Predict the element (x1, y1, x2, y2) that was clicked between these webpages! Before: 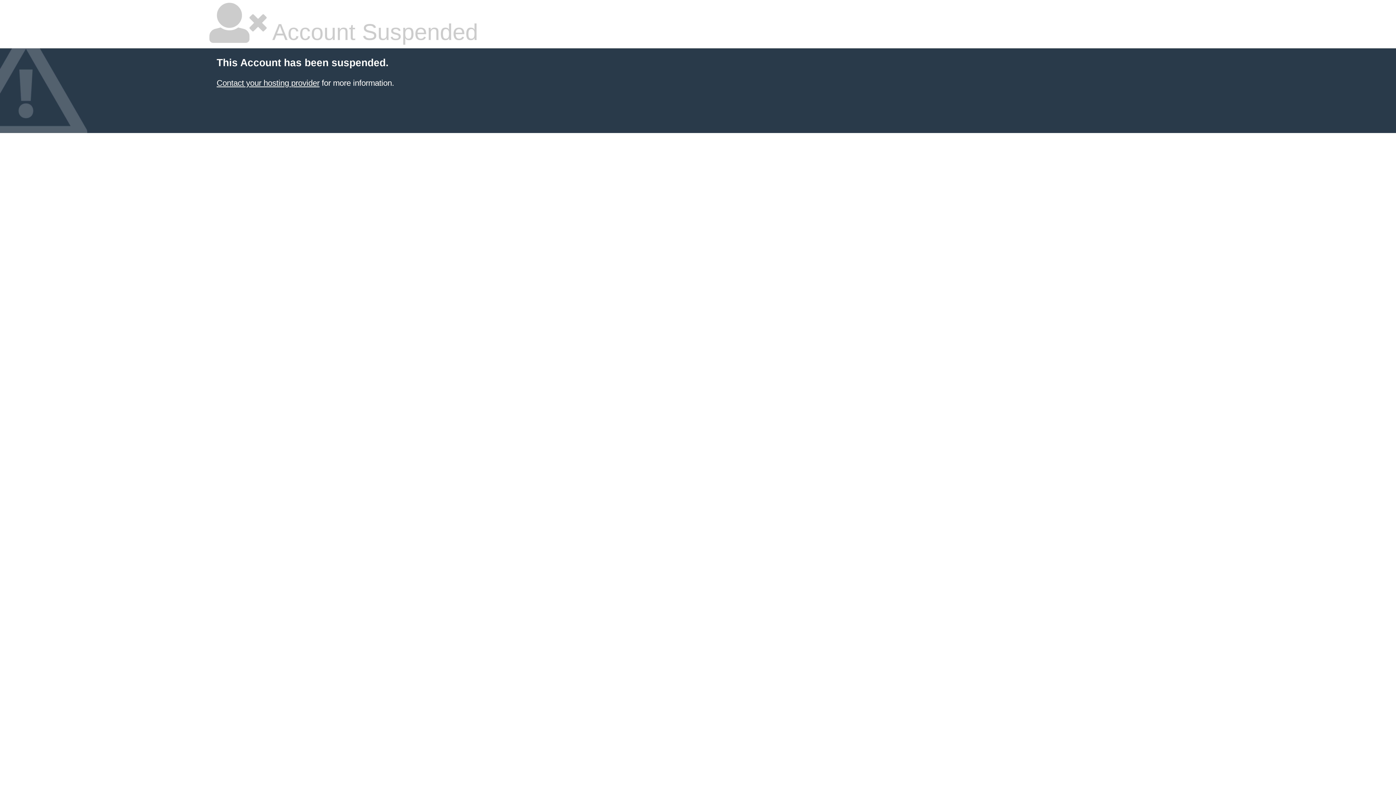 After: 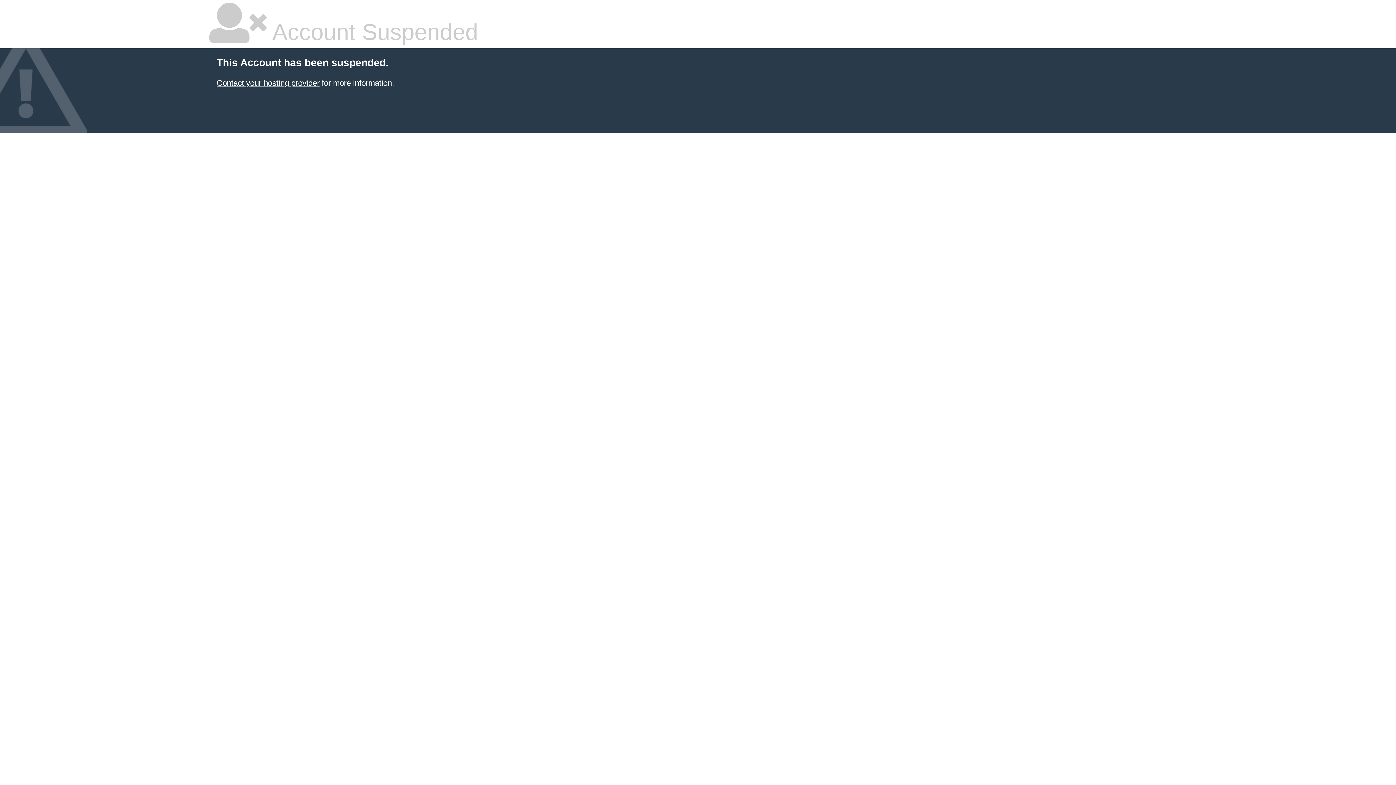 Action: bbox: (216, 78, 319, 87) label: Contact your hosting provider